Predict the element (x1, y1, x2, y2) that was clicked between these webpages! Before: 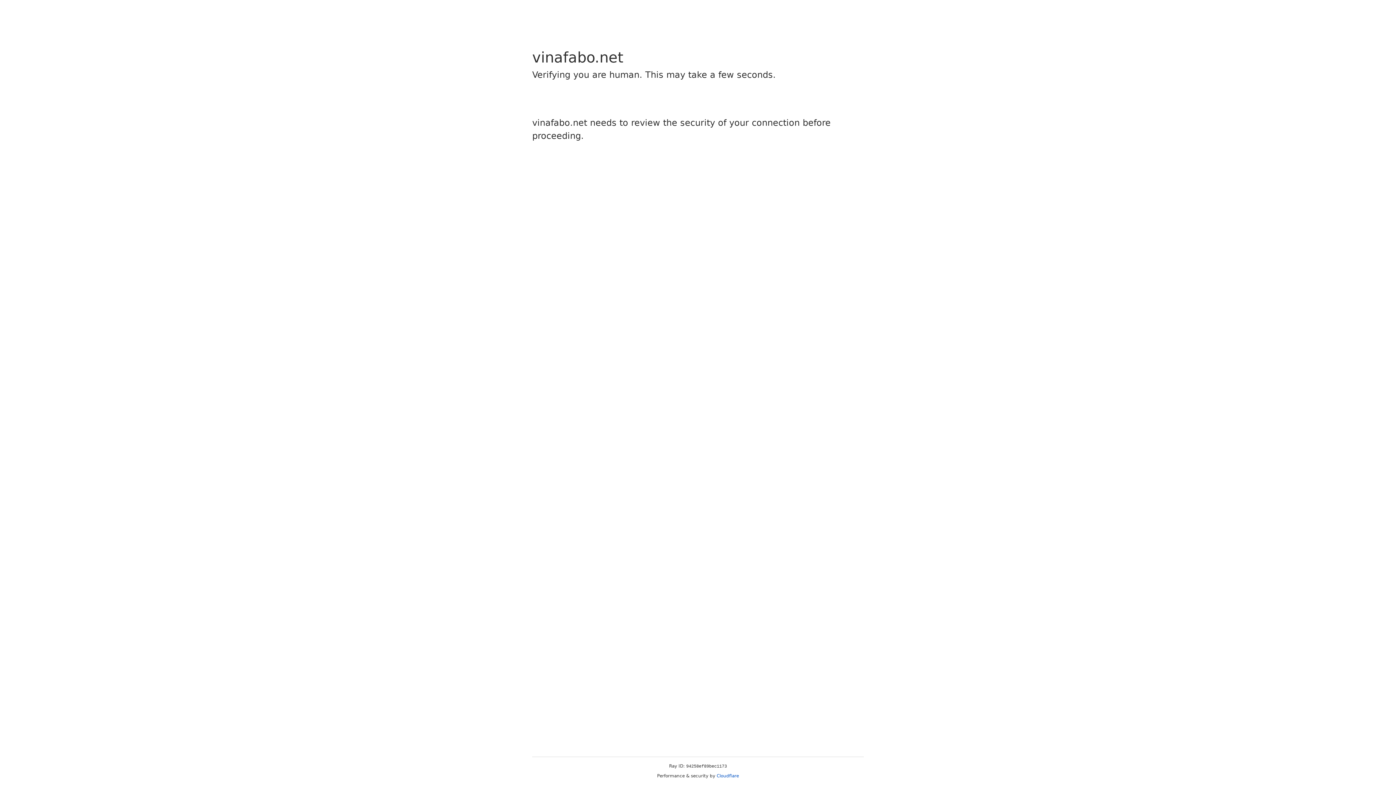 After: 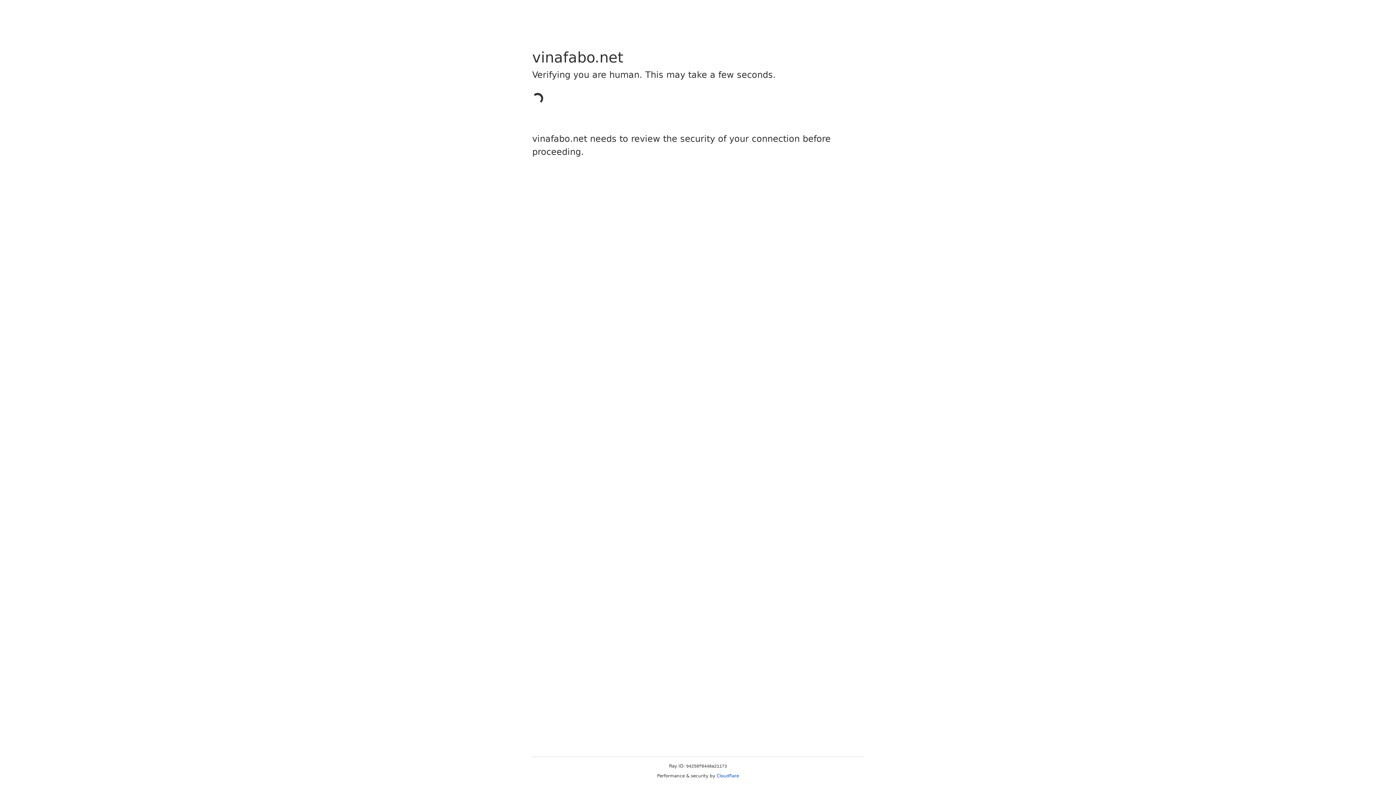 Action: bbox: (716, 773, 739, 778) label: Cloudflare